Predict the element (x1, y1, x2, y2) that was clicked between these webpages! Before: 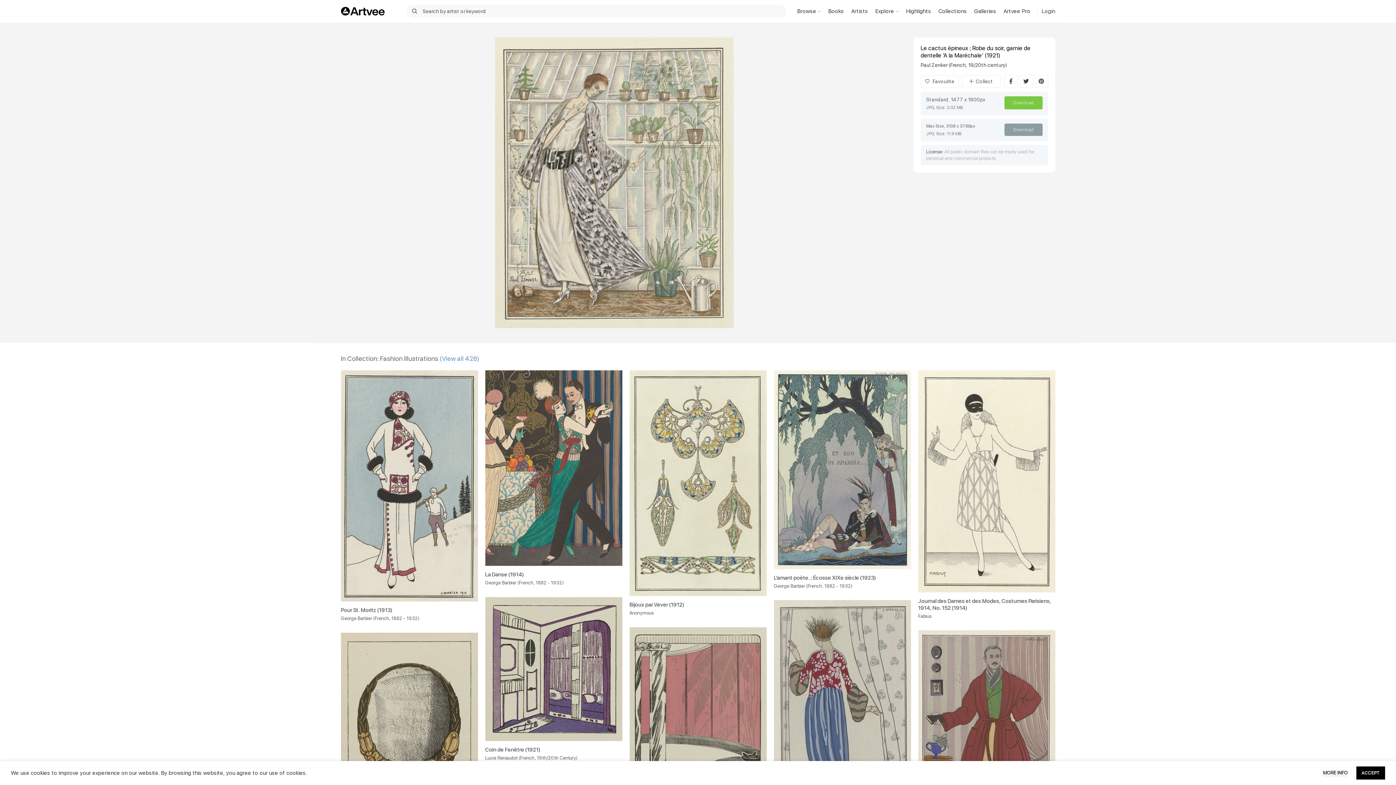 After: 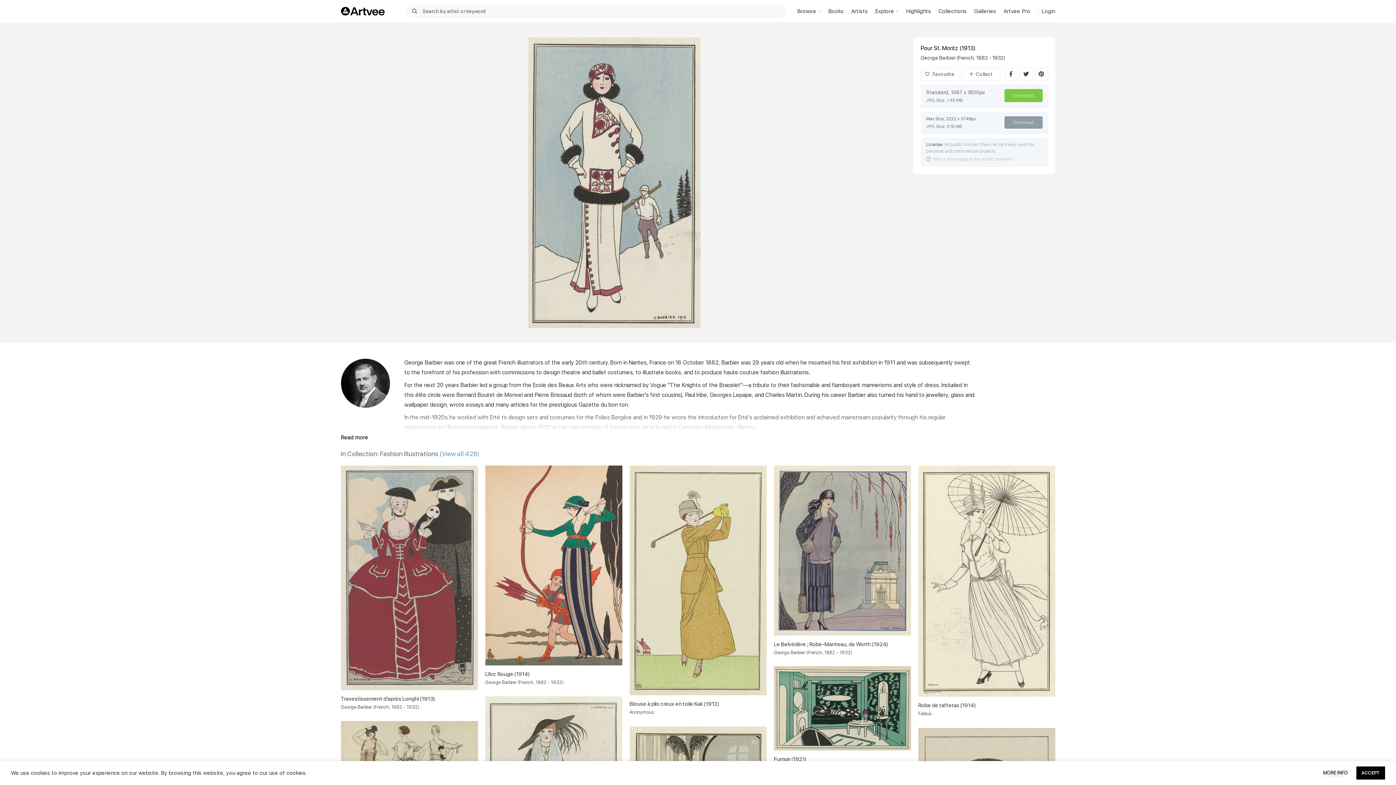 Action: label: Pour St. Moritz (1913) bbox: (340, 607, 478, 614)